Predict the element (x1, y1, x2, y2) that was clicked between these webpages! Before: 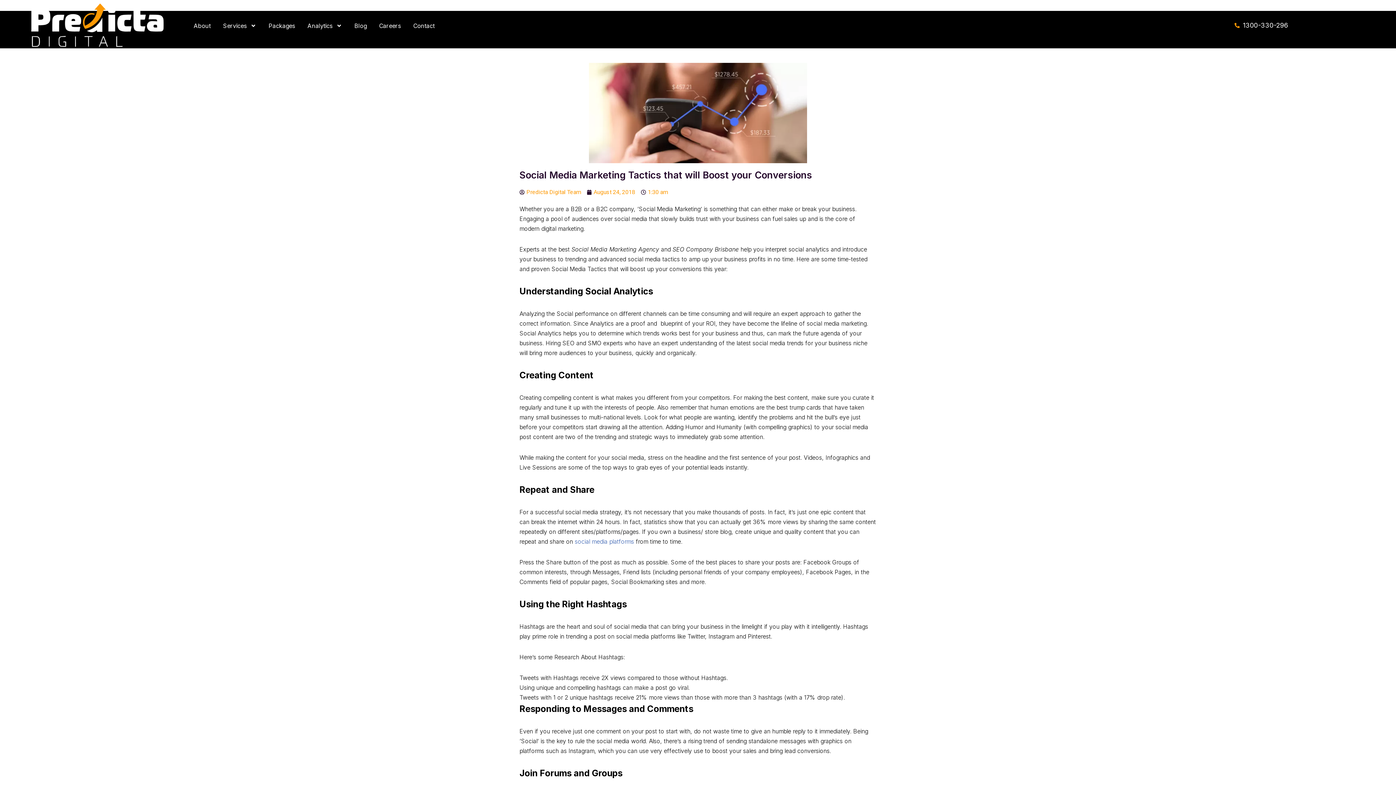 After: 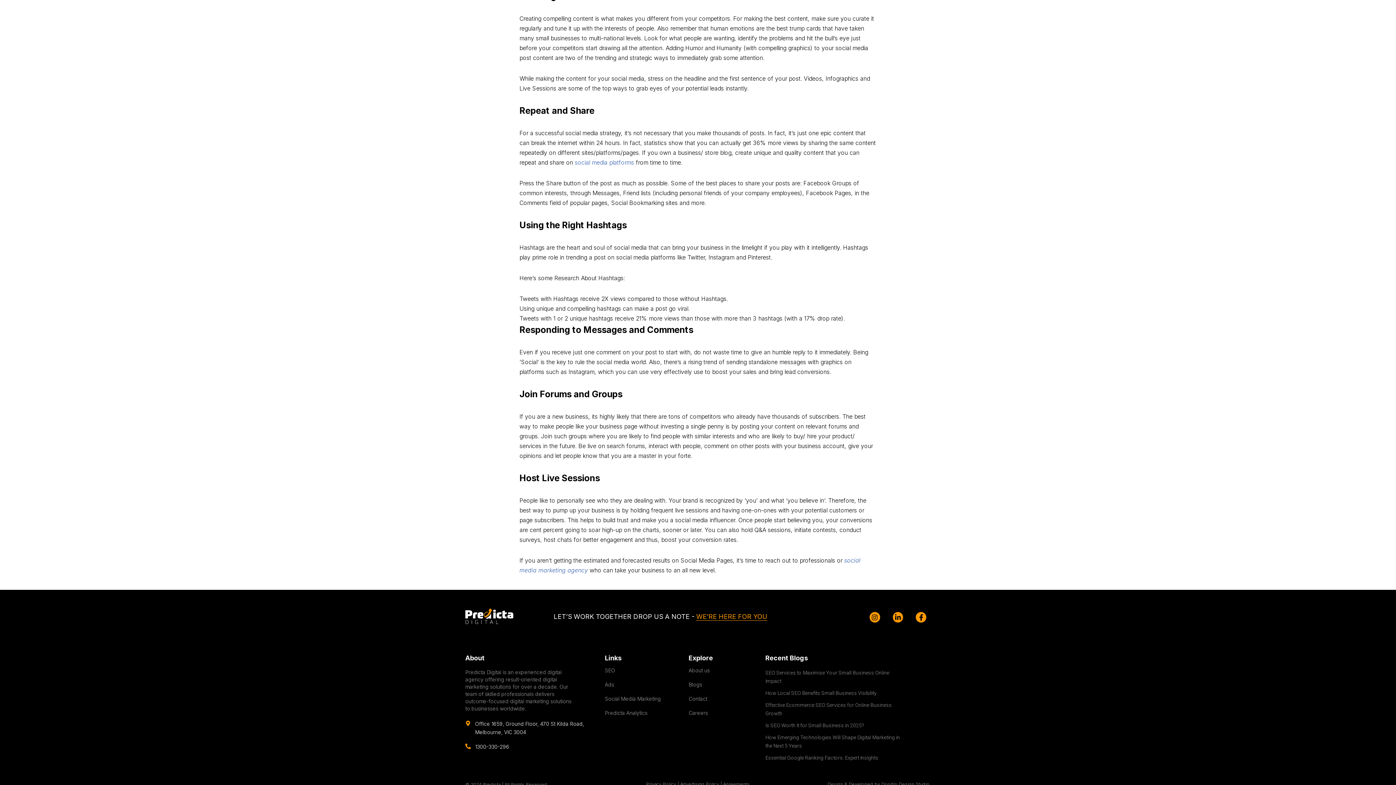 Action: bbox: (217, 17, 262, 34) label: Services